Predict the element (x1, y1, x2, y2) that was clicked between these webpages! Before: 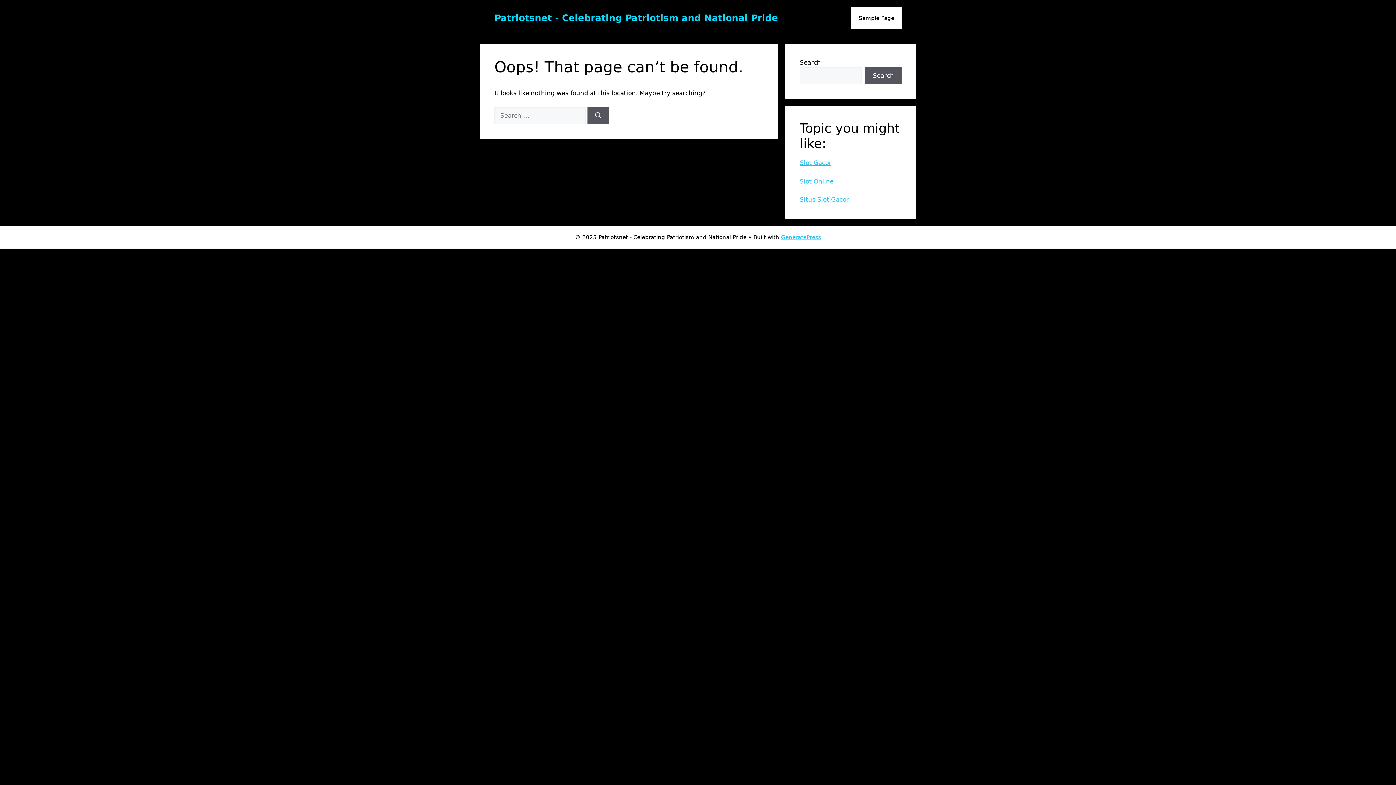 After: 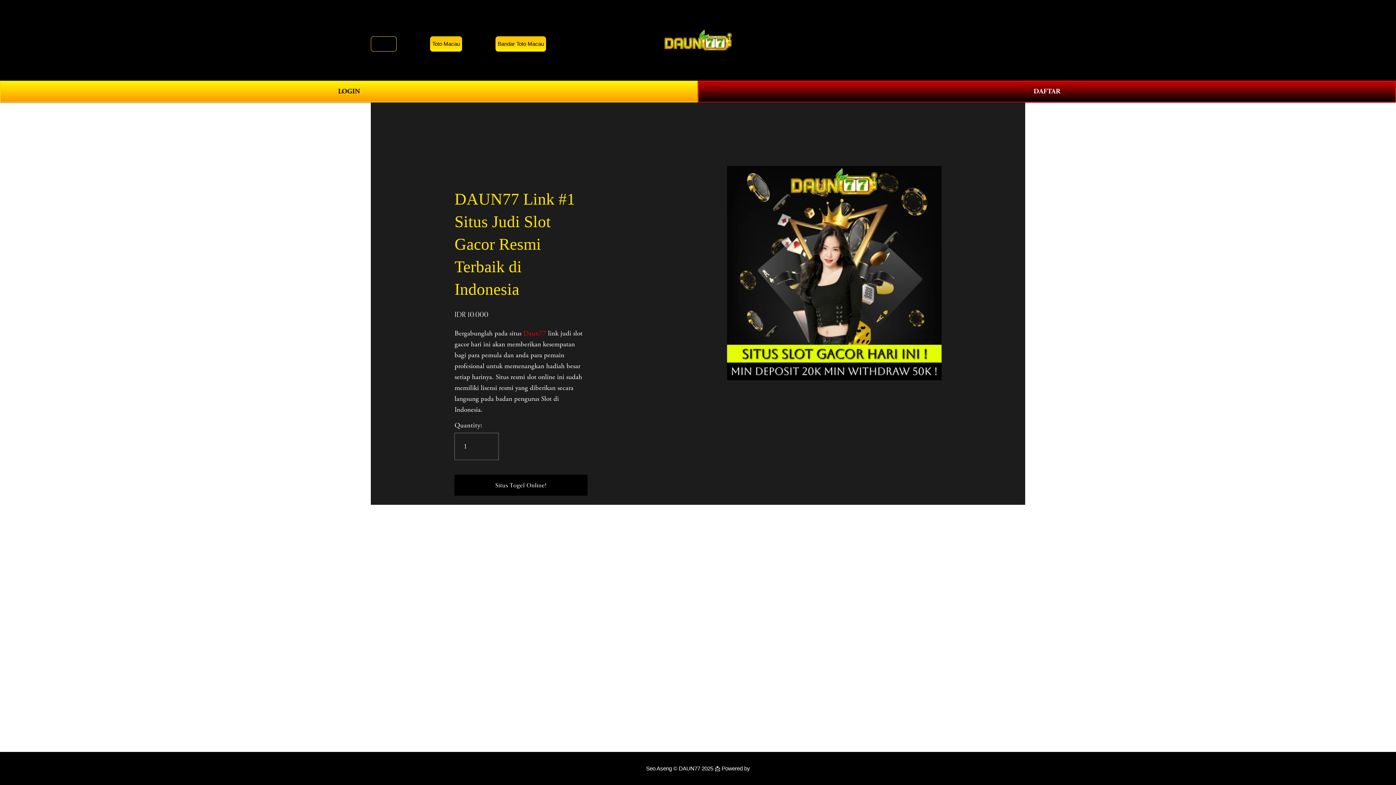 Action: bbox: (800, 177, 833, 184) label: Slot Online